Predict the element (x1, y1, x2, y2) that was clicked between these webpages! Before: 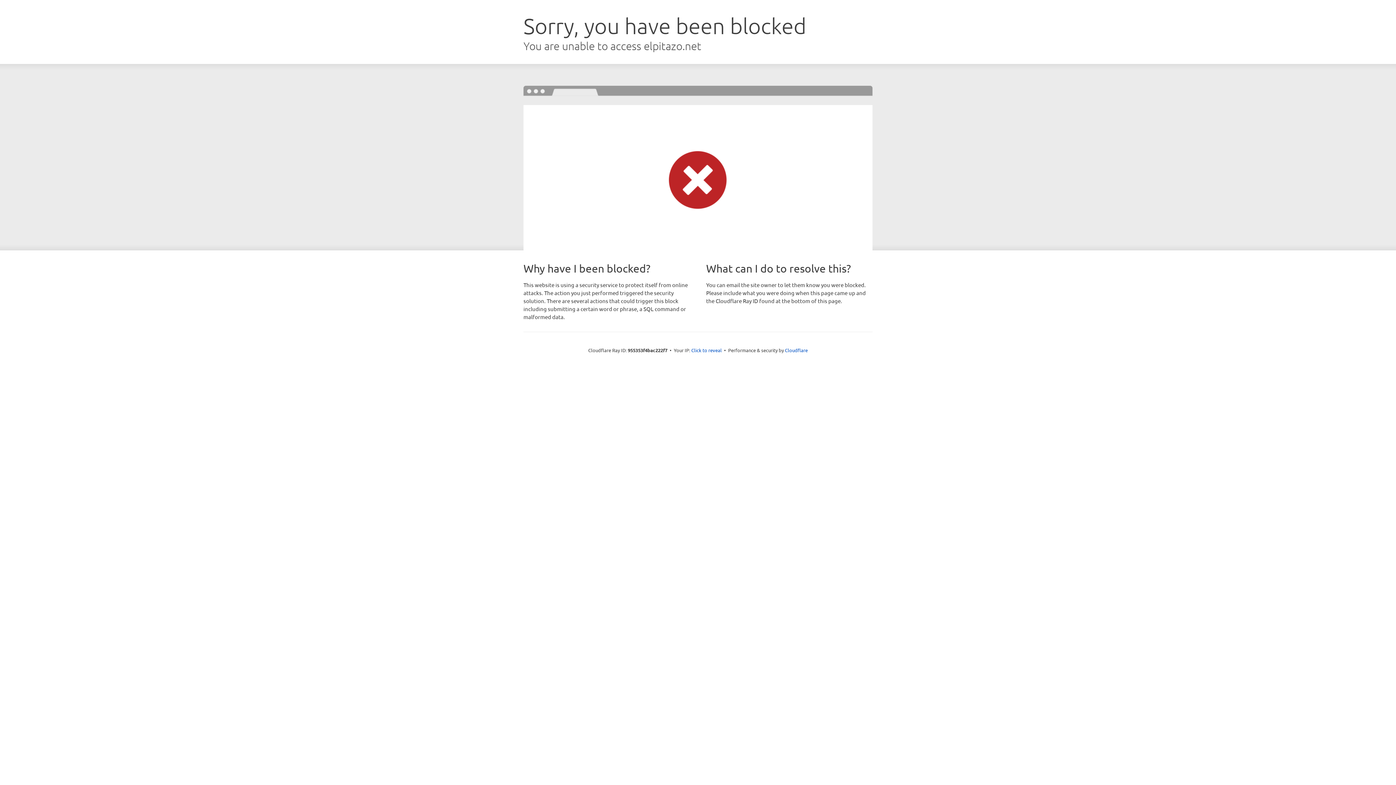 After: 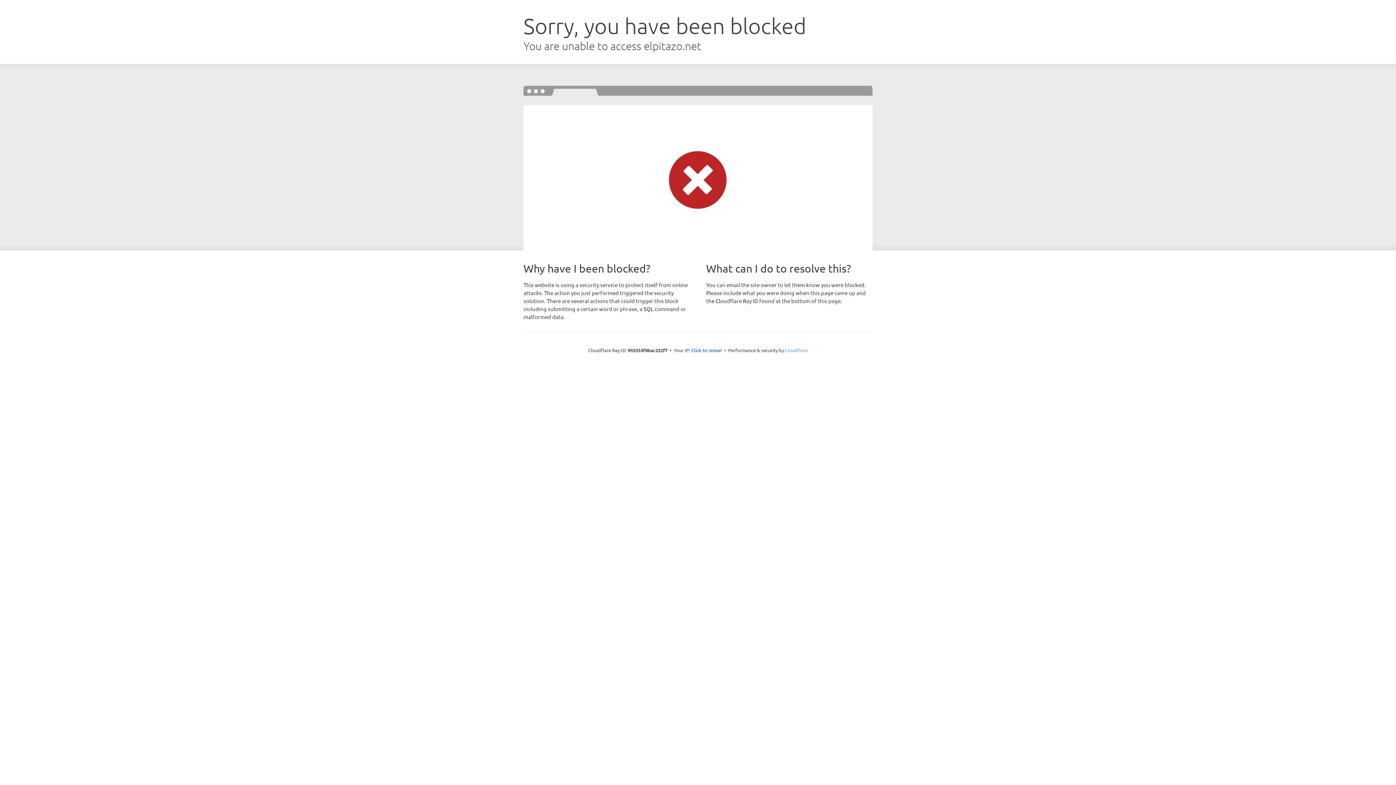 Action: label: Cloudflare bbox: (785, 347, 808, 353)